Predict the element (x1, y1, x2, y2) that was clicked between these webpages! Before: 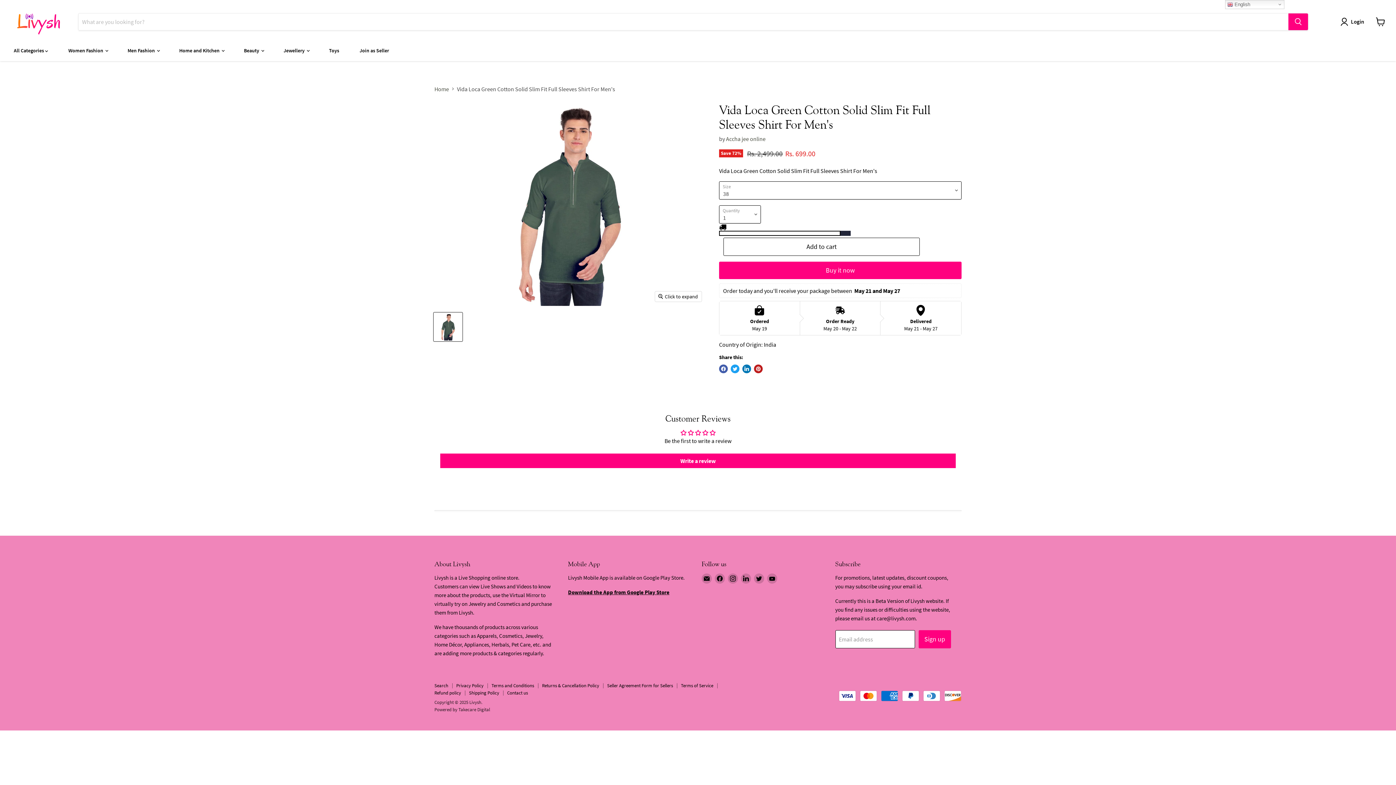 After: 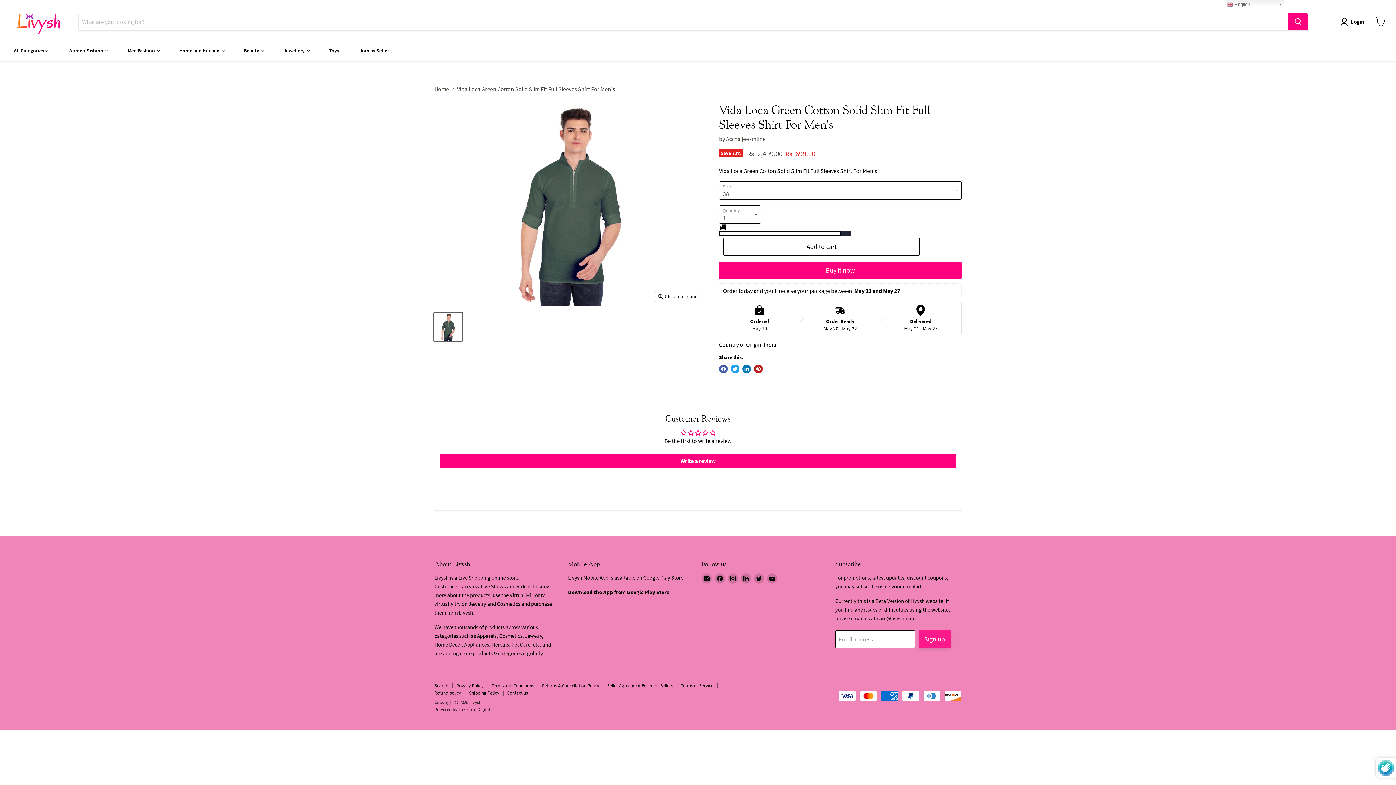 Action: bbox: (918, 594, 951, 613) label: Sign up